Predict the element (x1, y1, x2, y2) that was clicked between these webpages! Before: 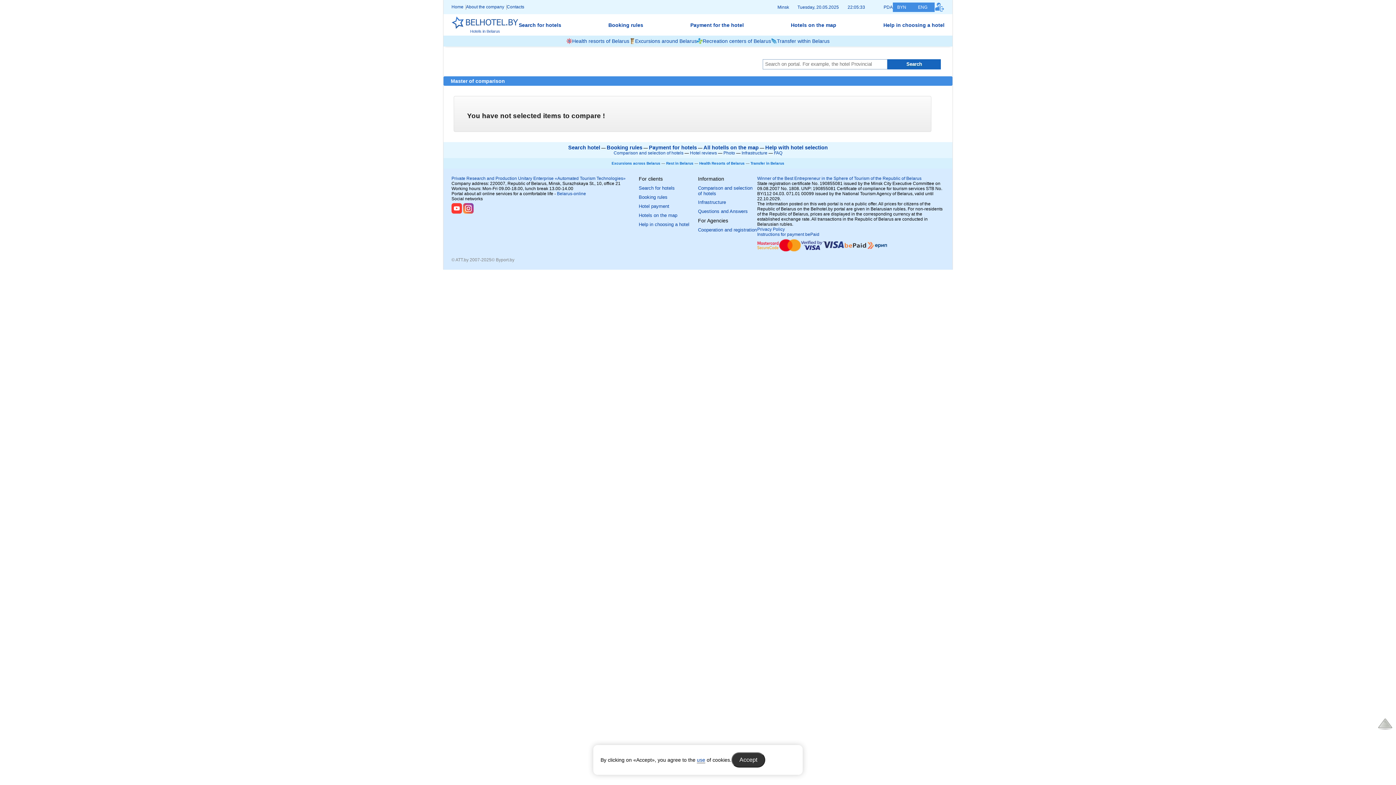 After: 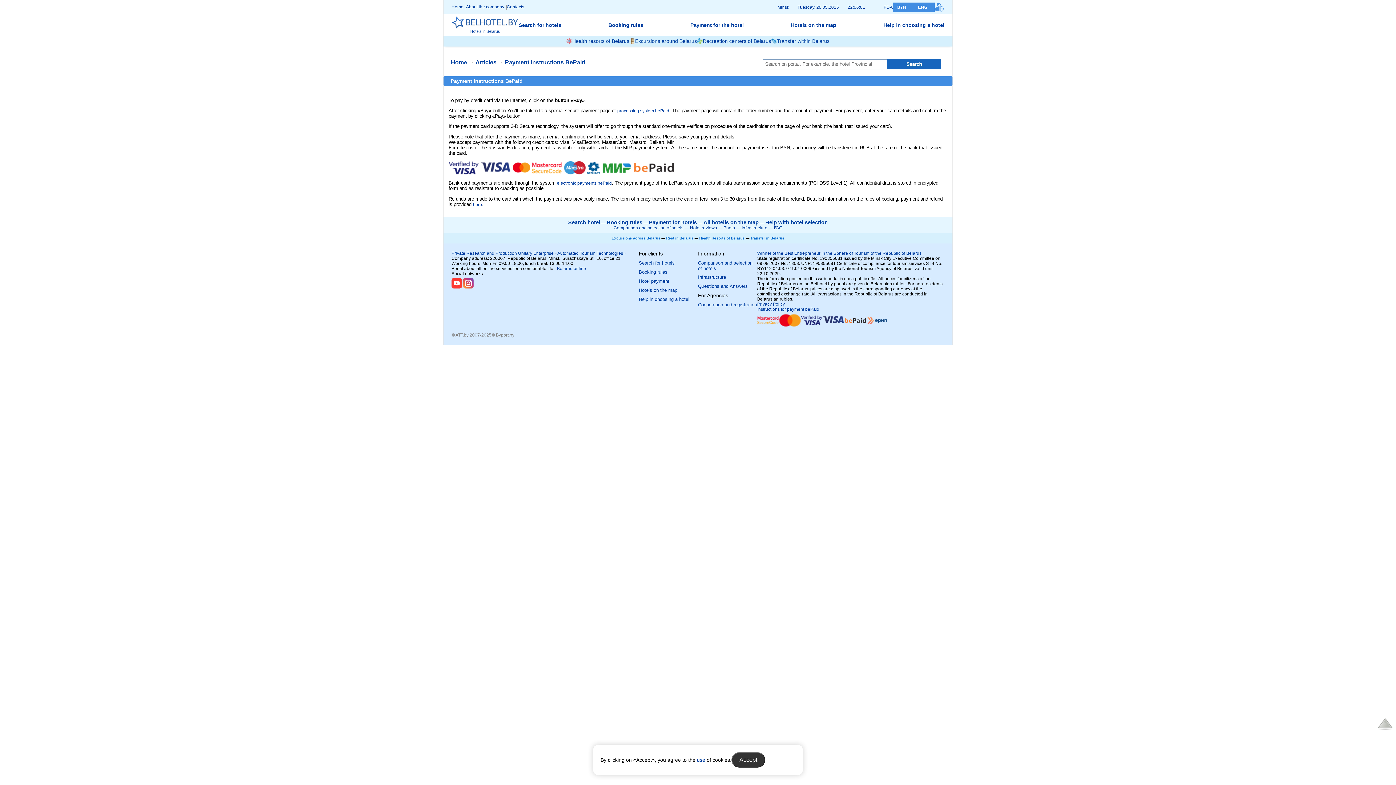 Action: label: Instructions for payment bePaid bbox: (757, 231, 944, 236)